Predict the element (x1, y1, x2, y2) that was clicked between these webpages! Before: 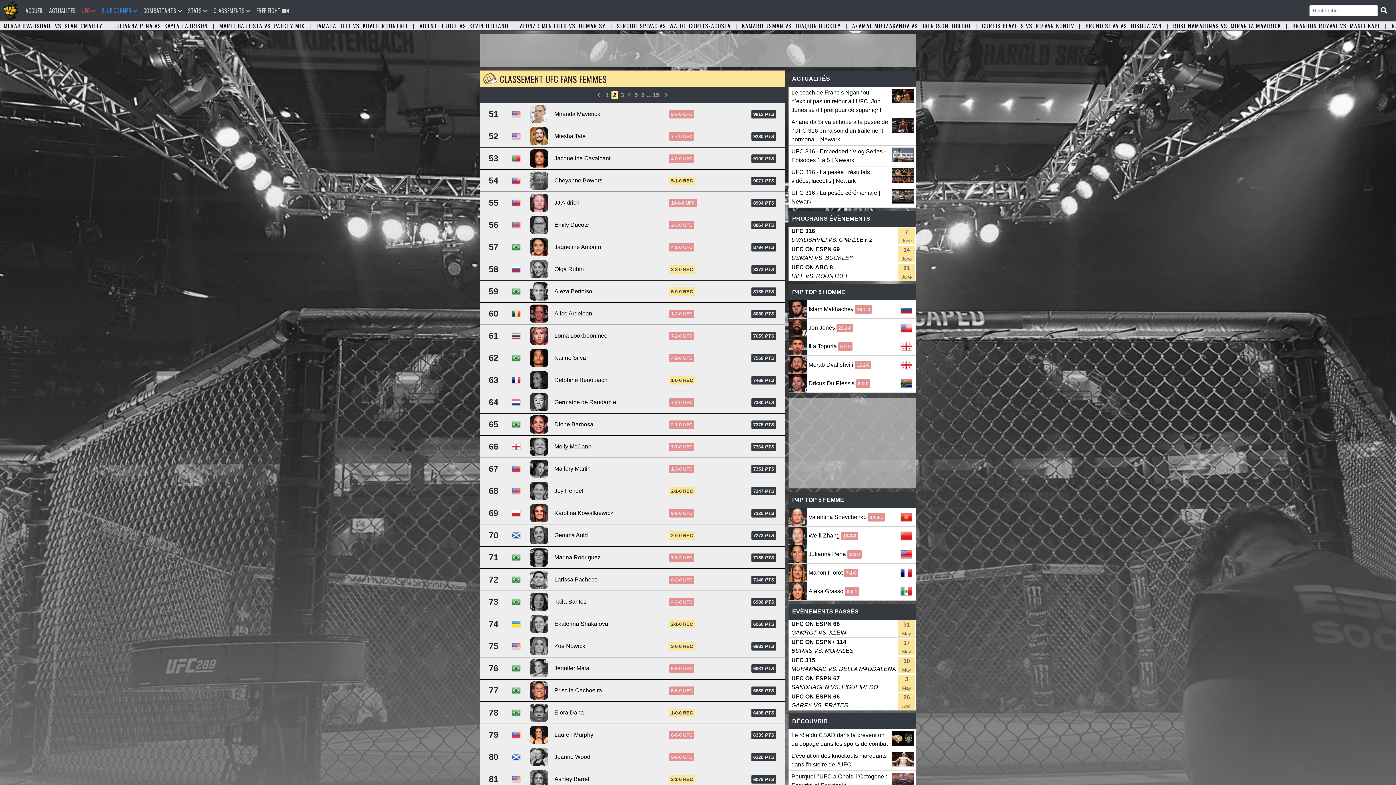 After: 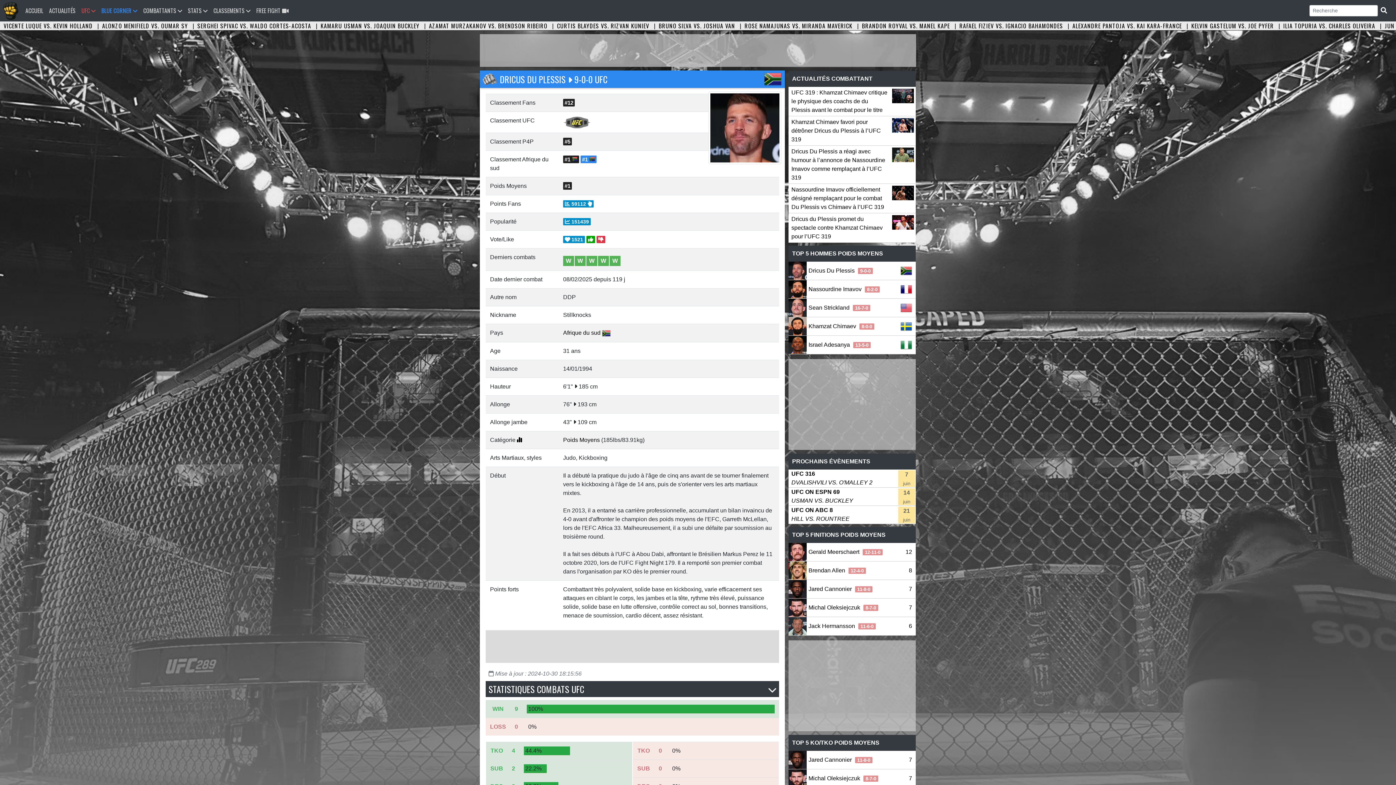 Action: label: Dricus Du Plessis 9-0-0 bbox: (808, 380, 870, 386)